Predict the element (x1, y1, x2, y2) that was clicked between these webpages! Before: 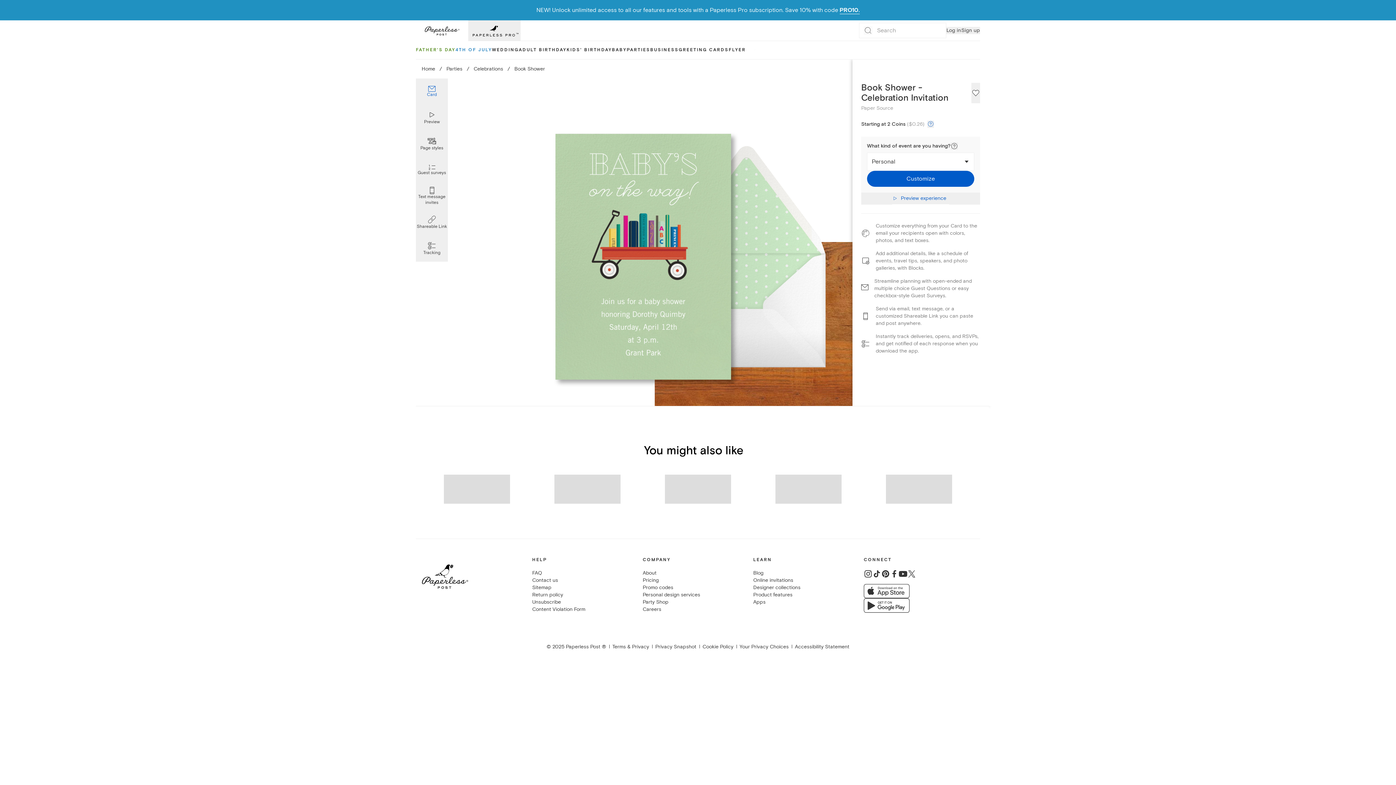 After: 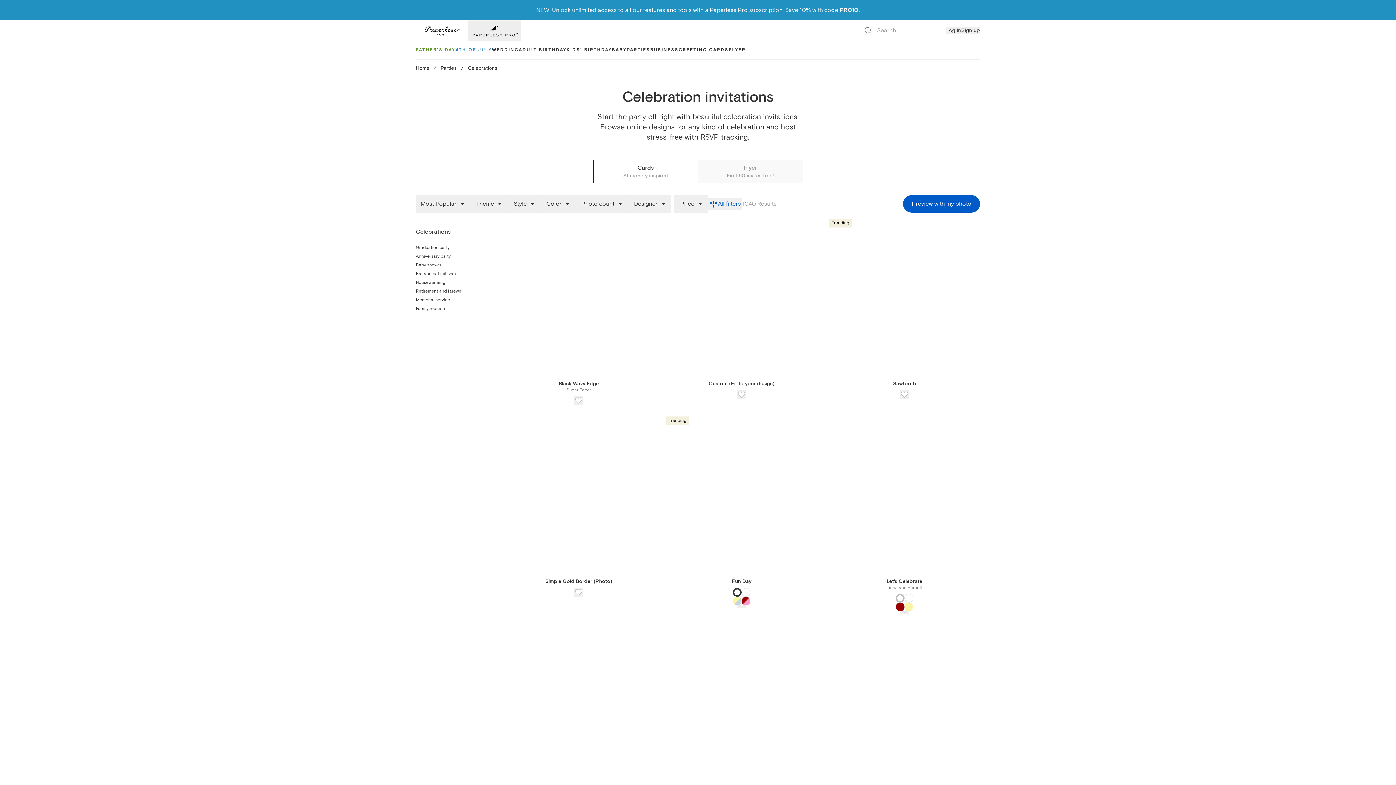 Action: bbox: (473, 65, 503, 72) label: Celebrations